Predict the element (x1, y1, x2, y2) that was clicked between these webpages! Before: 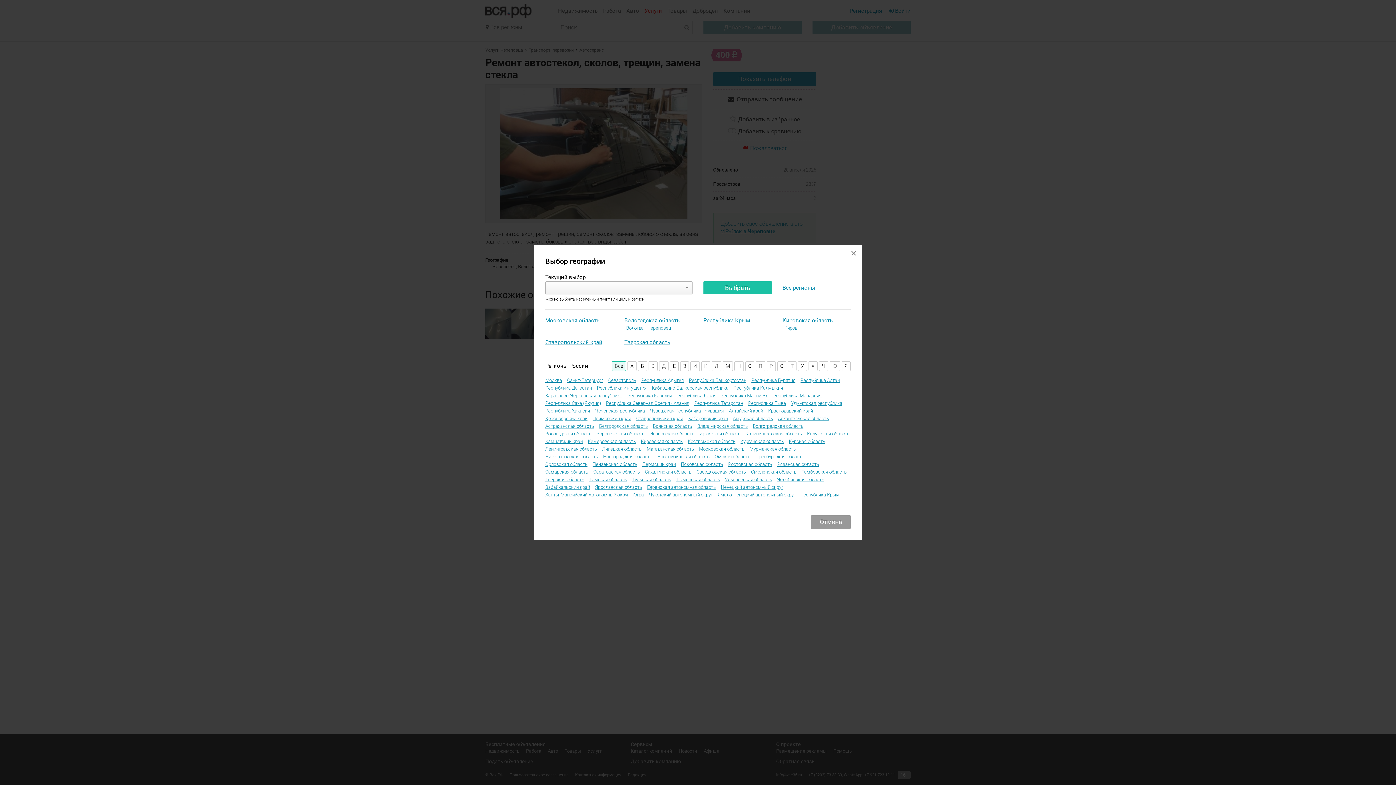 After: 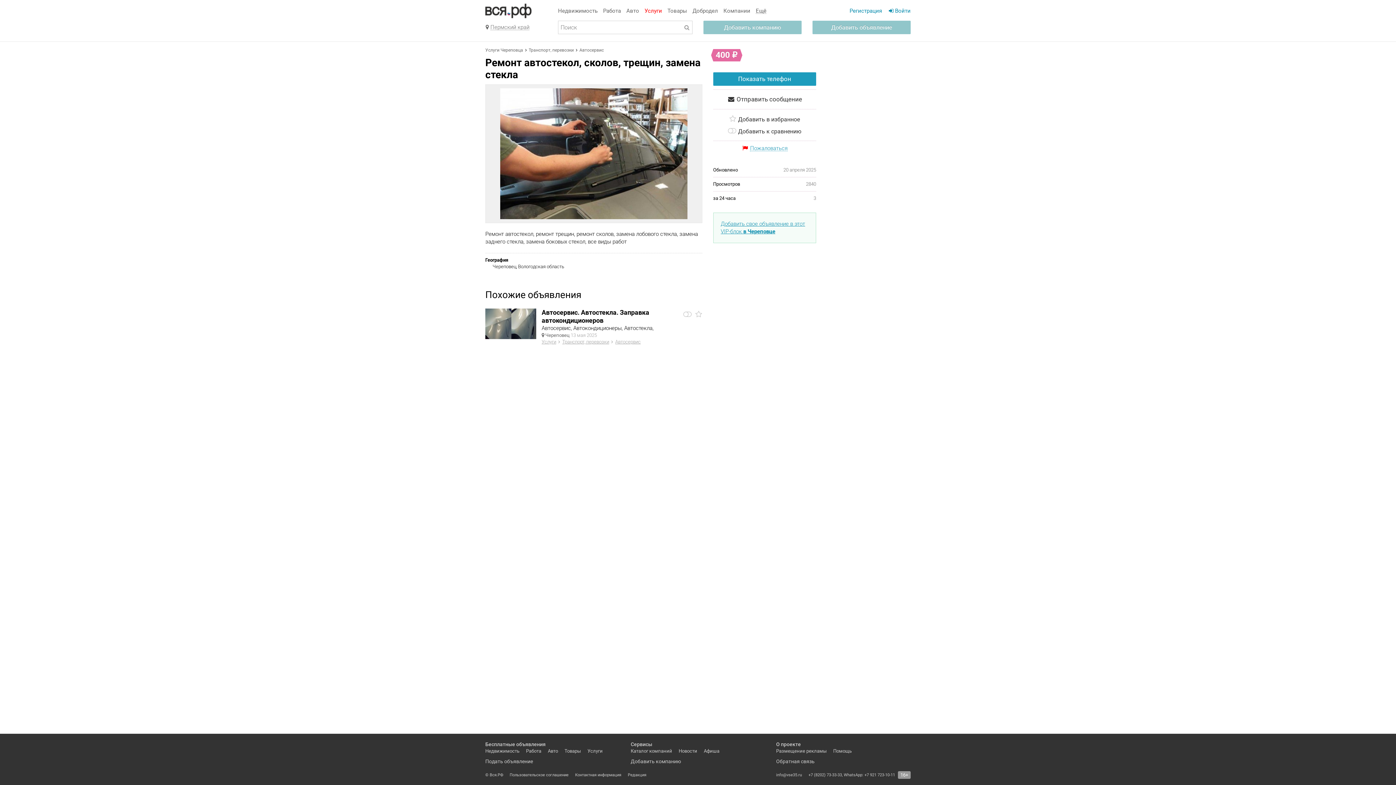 Action: label: Пермский край bbox: (642, 461, 676, 467)